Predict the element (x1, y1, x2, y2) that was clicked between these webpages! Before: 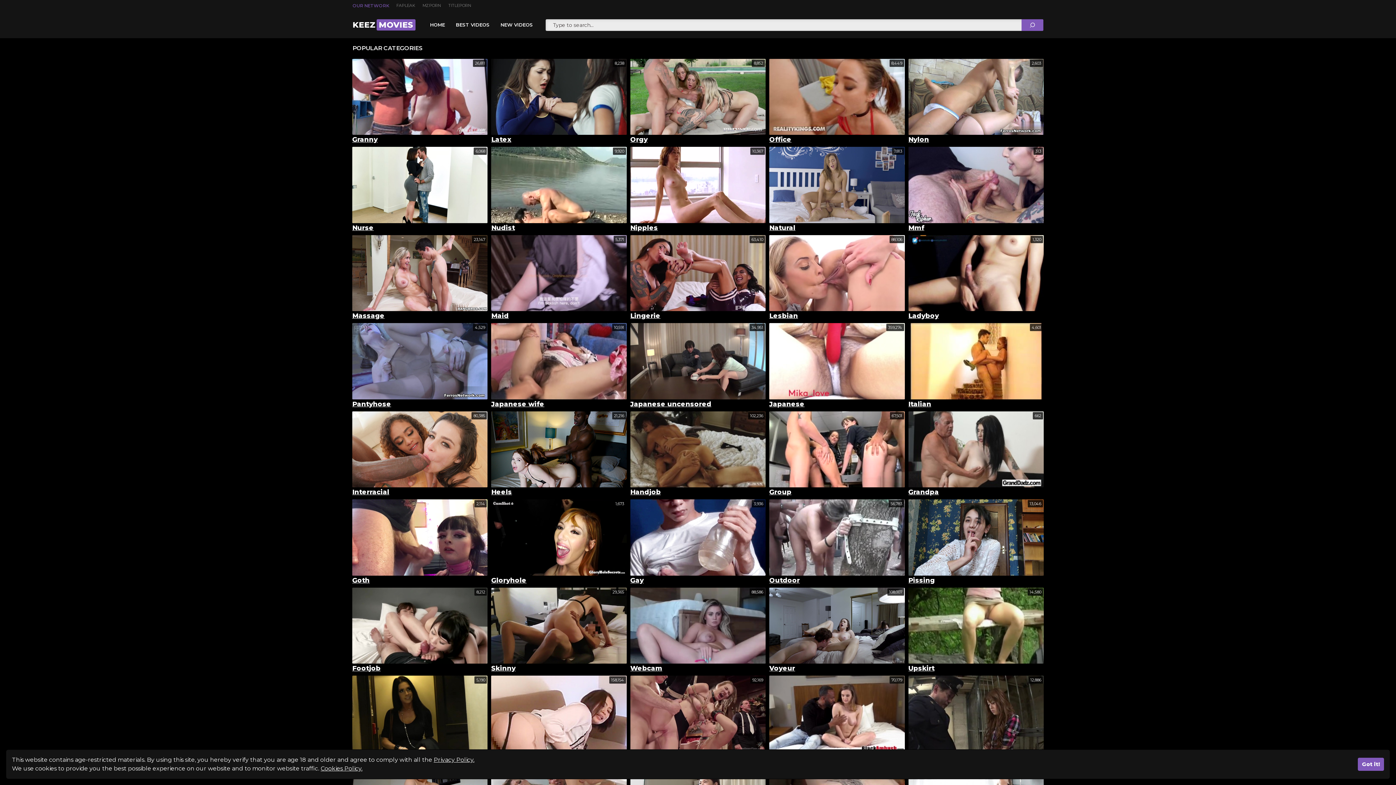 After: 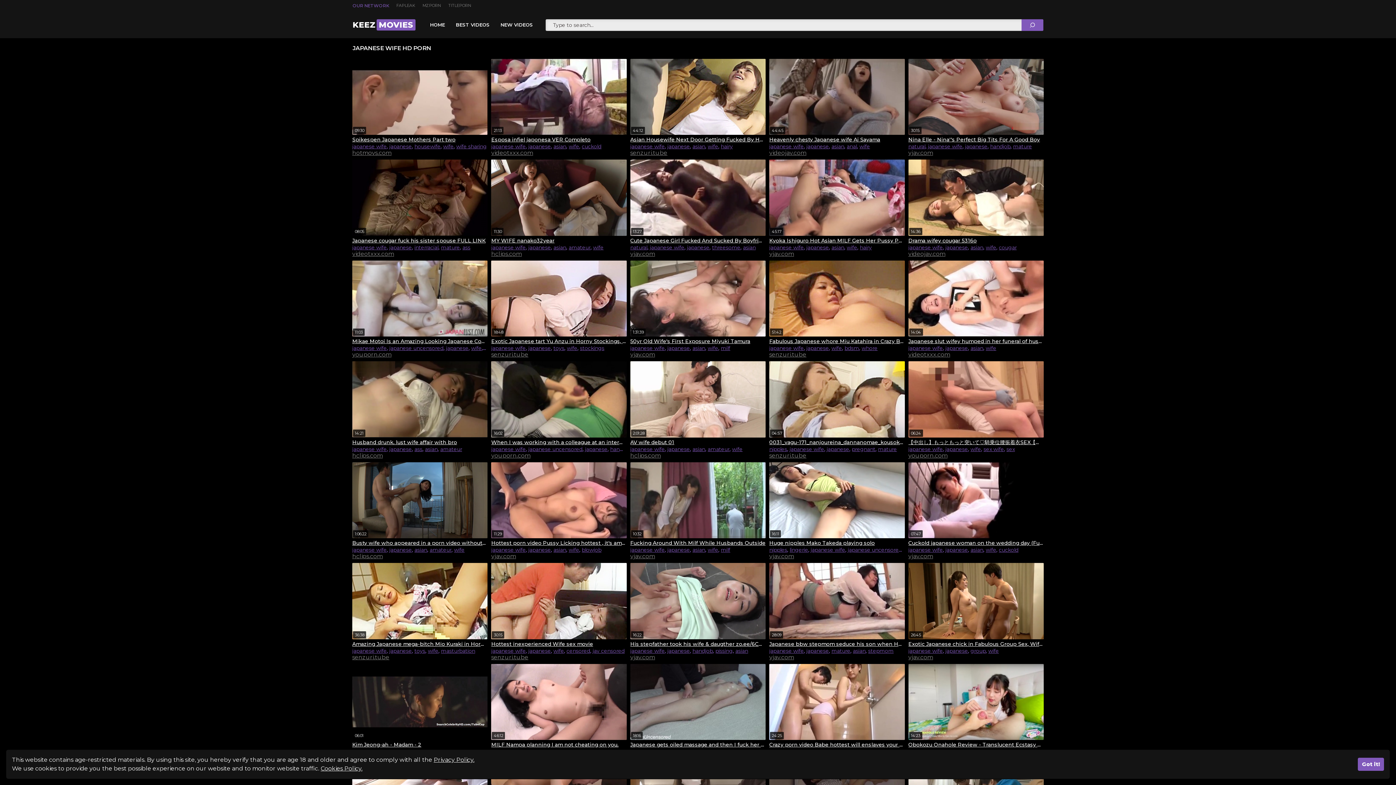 Action: bbox: (491, 401, 626, 407) label: Japanese wife